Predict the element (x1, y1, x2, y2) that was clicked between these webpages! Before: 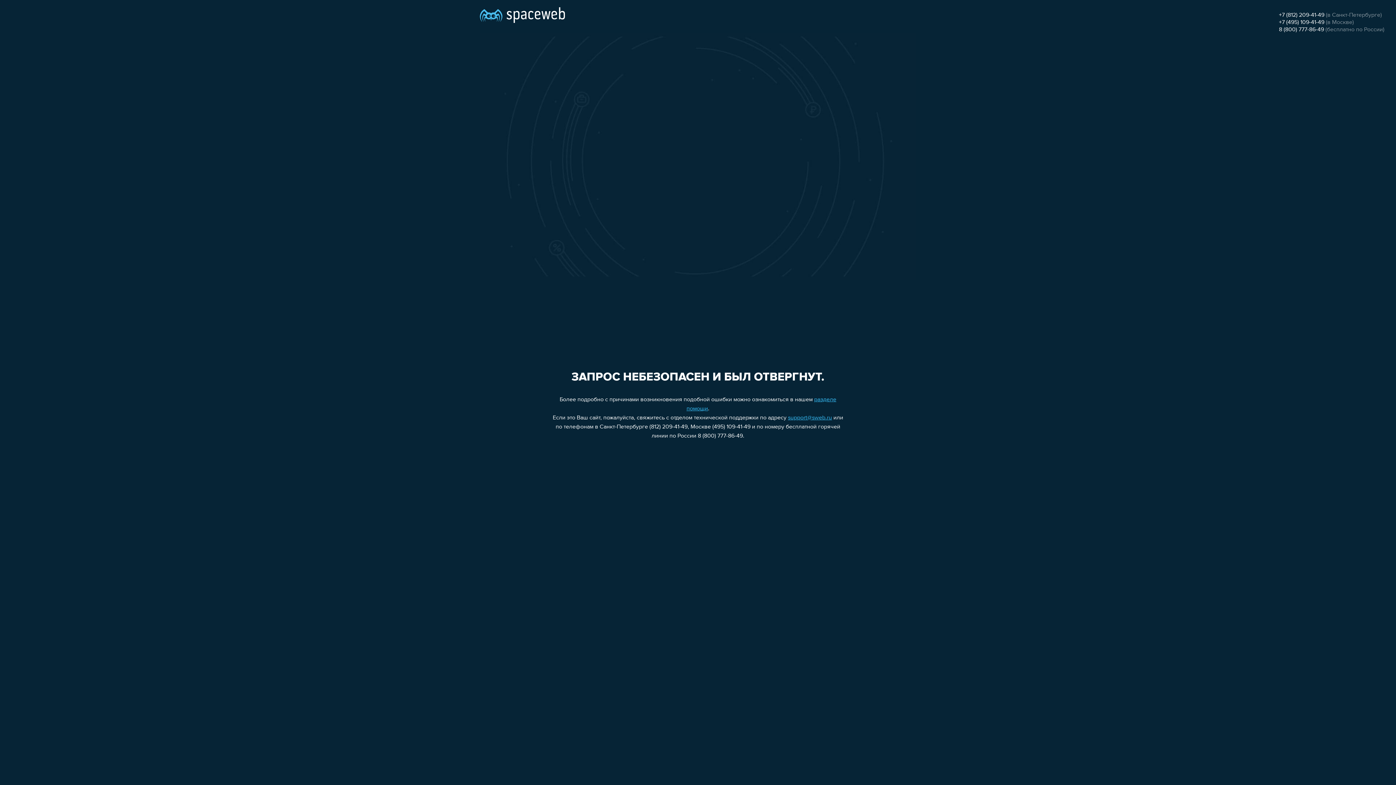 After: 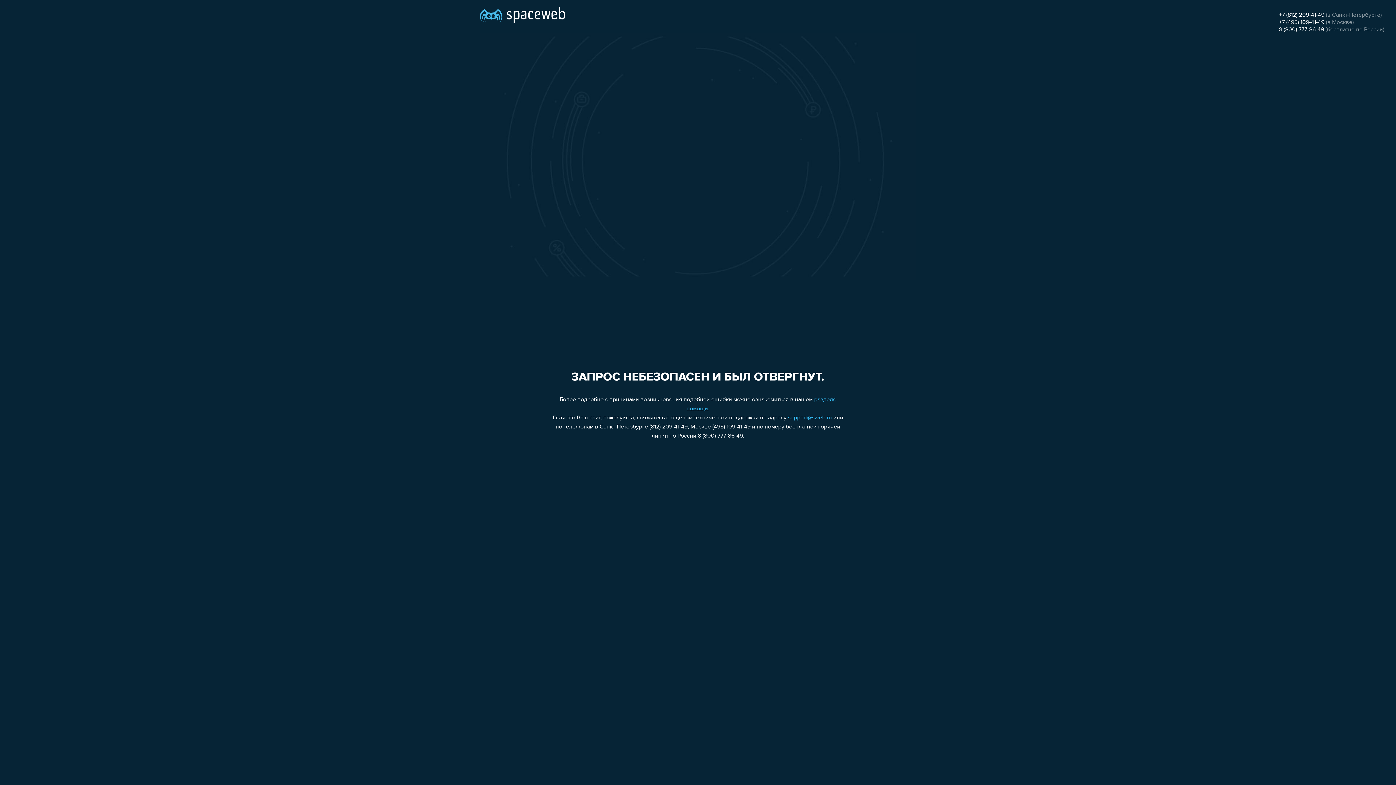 Action: label: 8 (800) 777-86-49 bbox: (1279, 26, 1324, 32)